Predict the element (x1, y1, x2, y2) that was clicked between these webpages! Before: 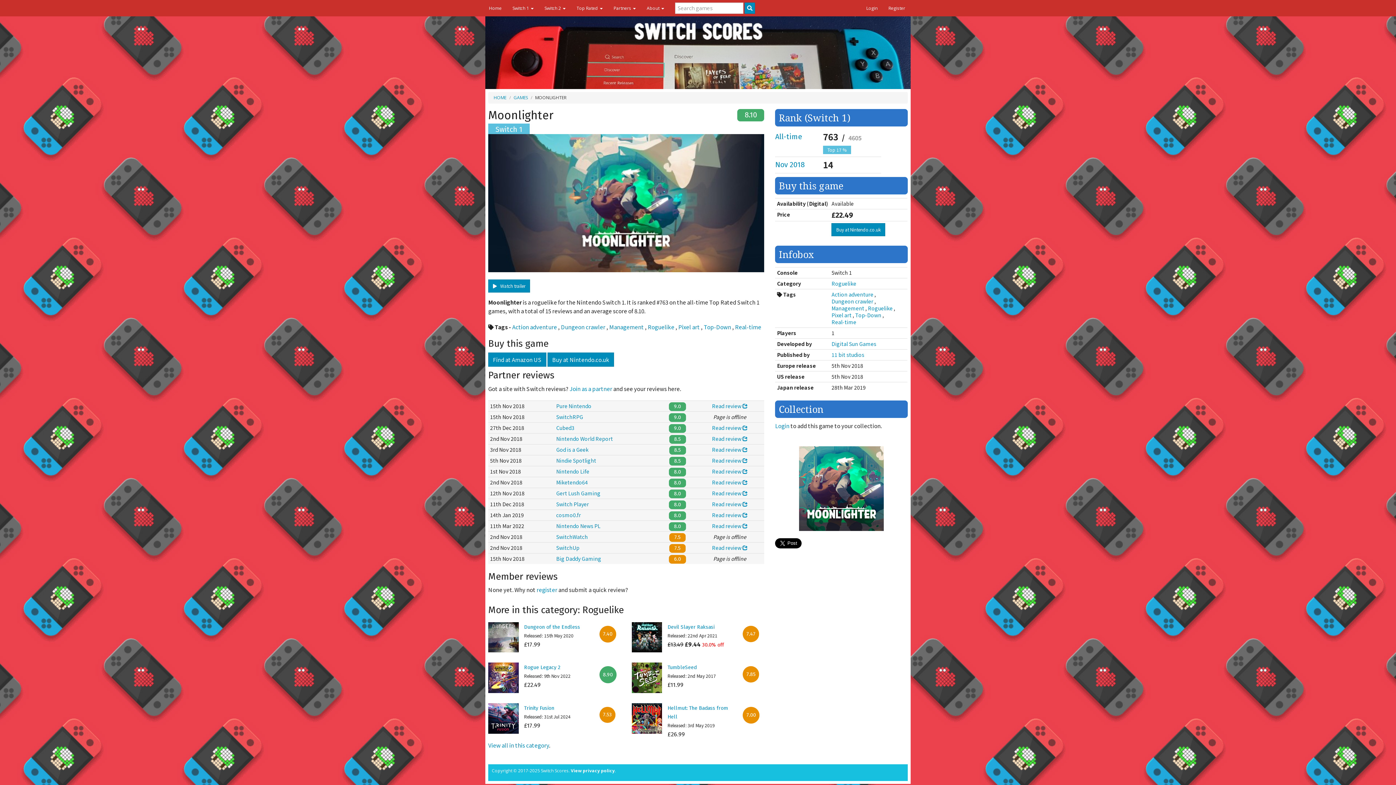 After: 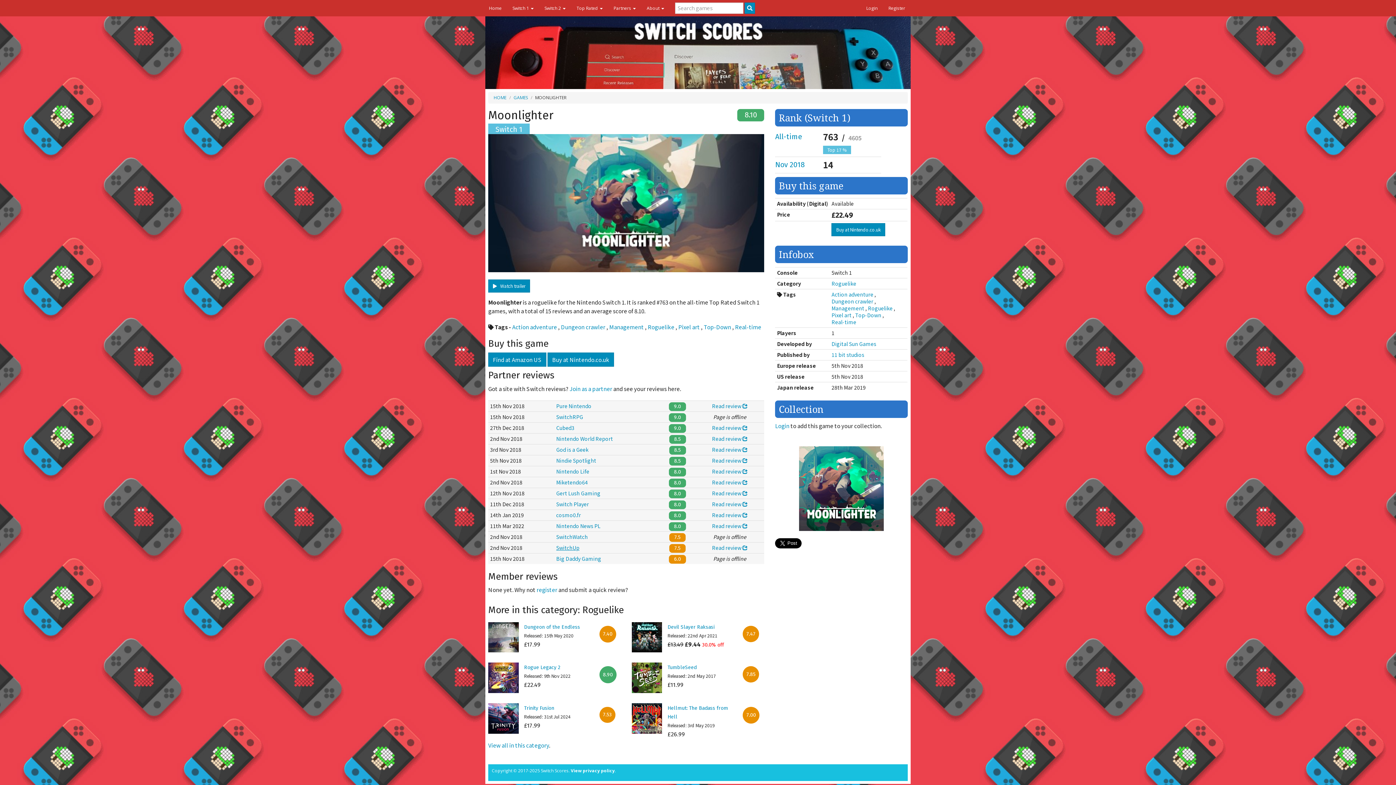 Action: label: SwitchUp bbox: (556, 544, 579, 551)